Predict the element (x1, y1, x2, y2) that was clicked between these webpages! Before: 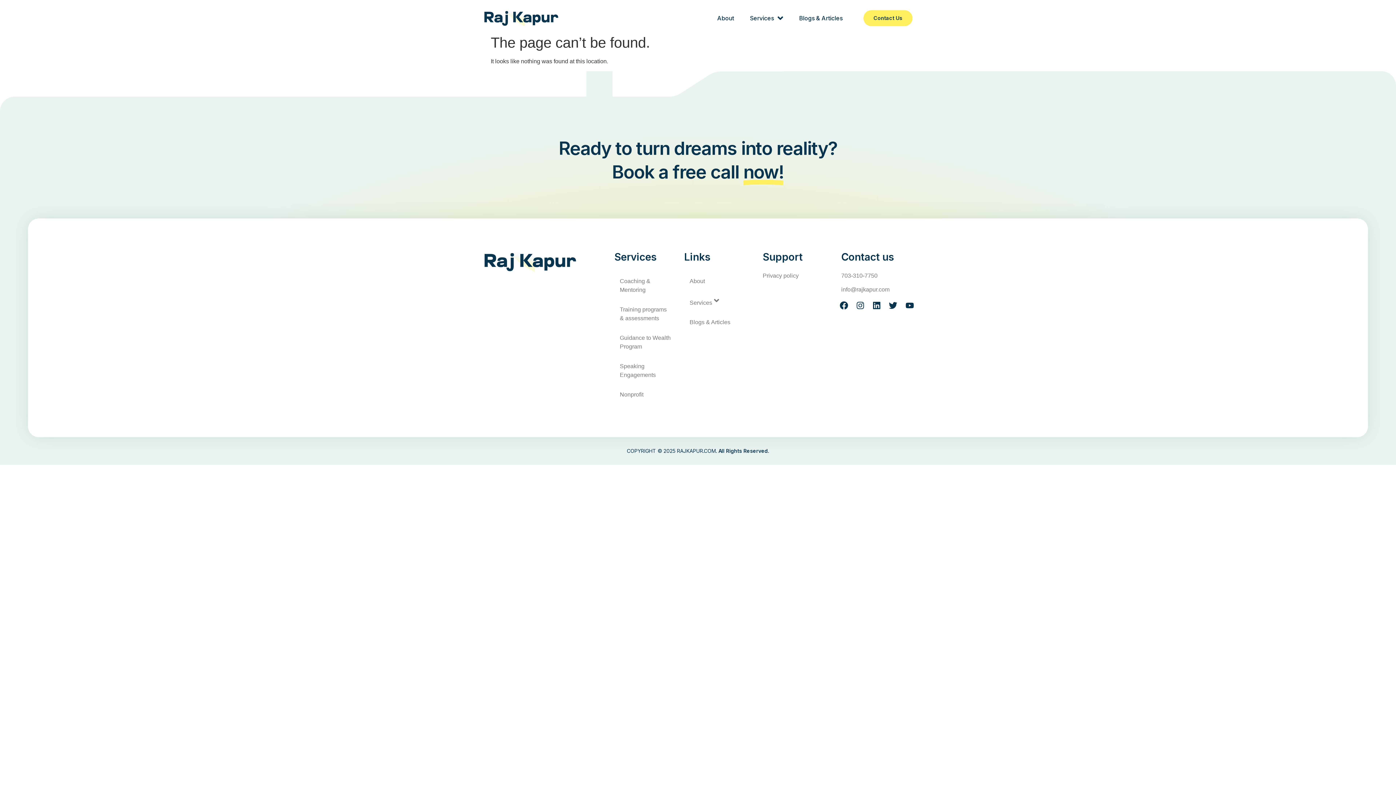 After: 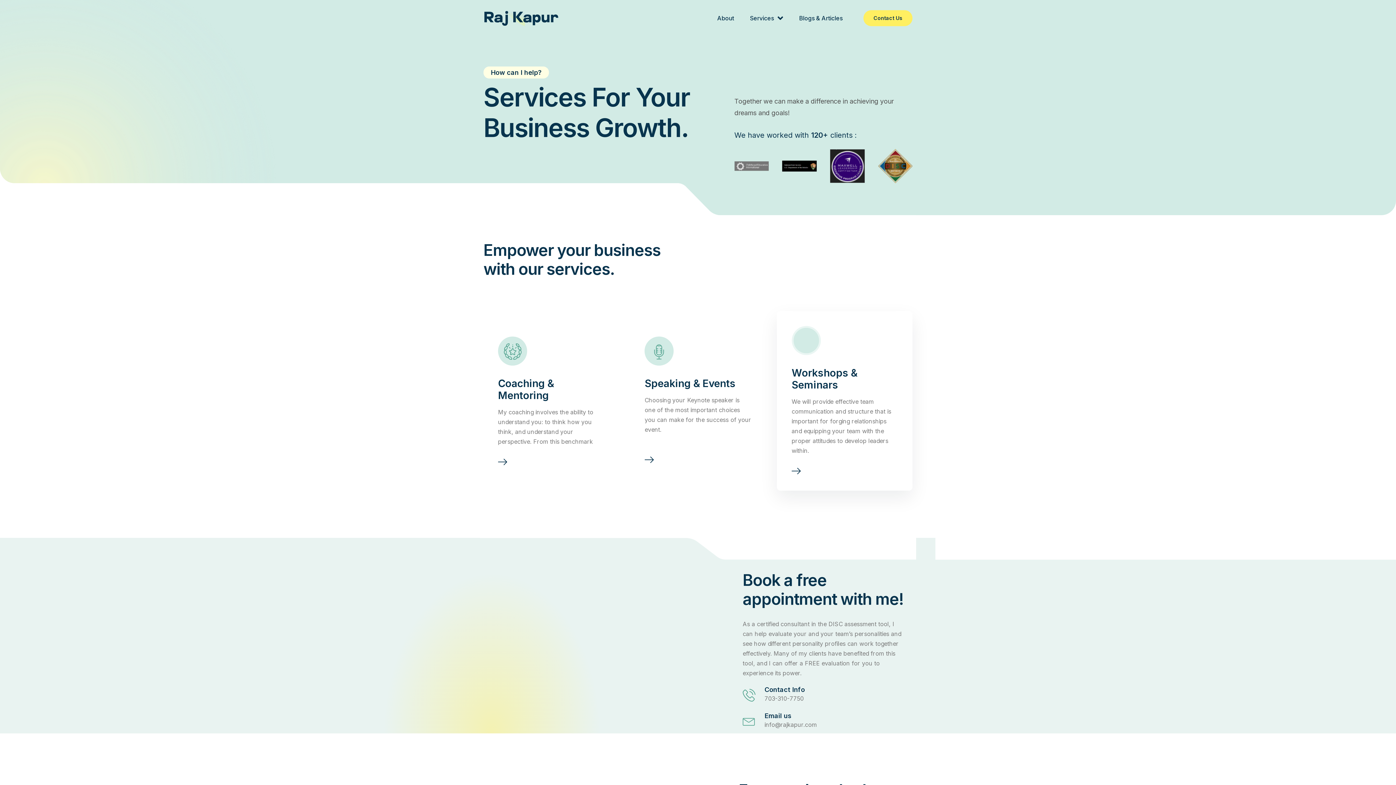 Action: label: Services bbox: (684, 291, 755, 312)